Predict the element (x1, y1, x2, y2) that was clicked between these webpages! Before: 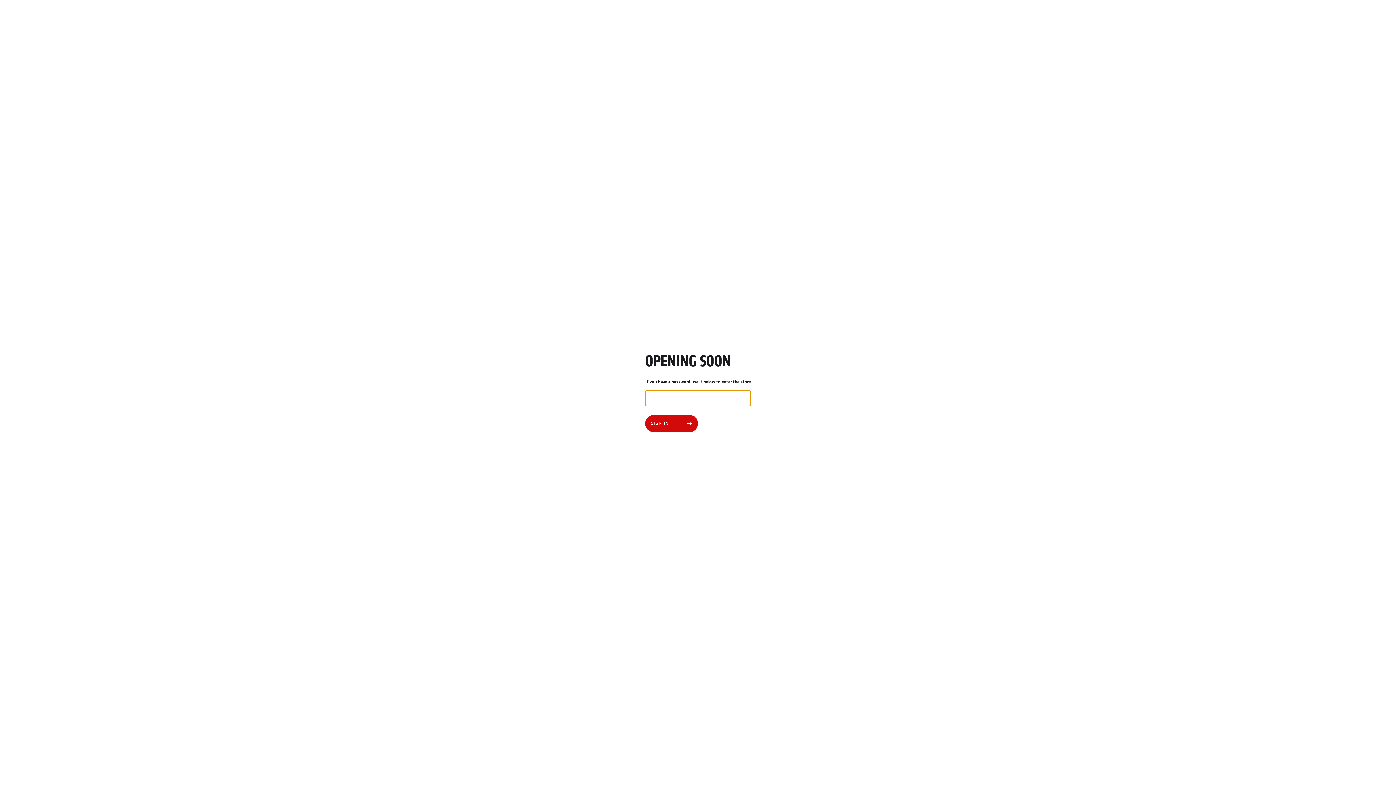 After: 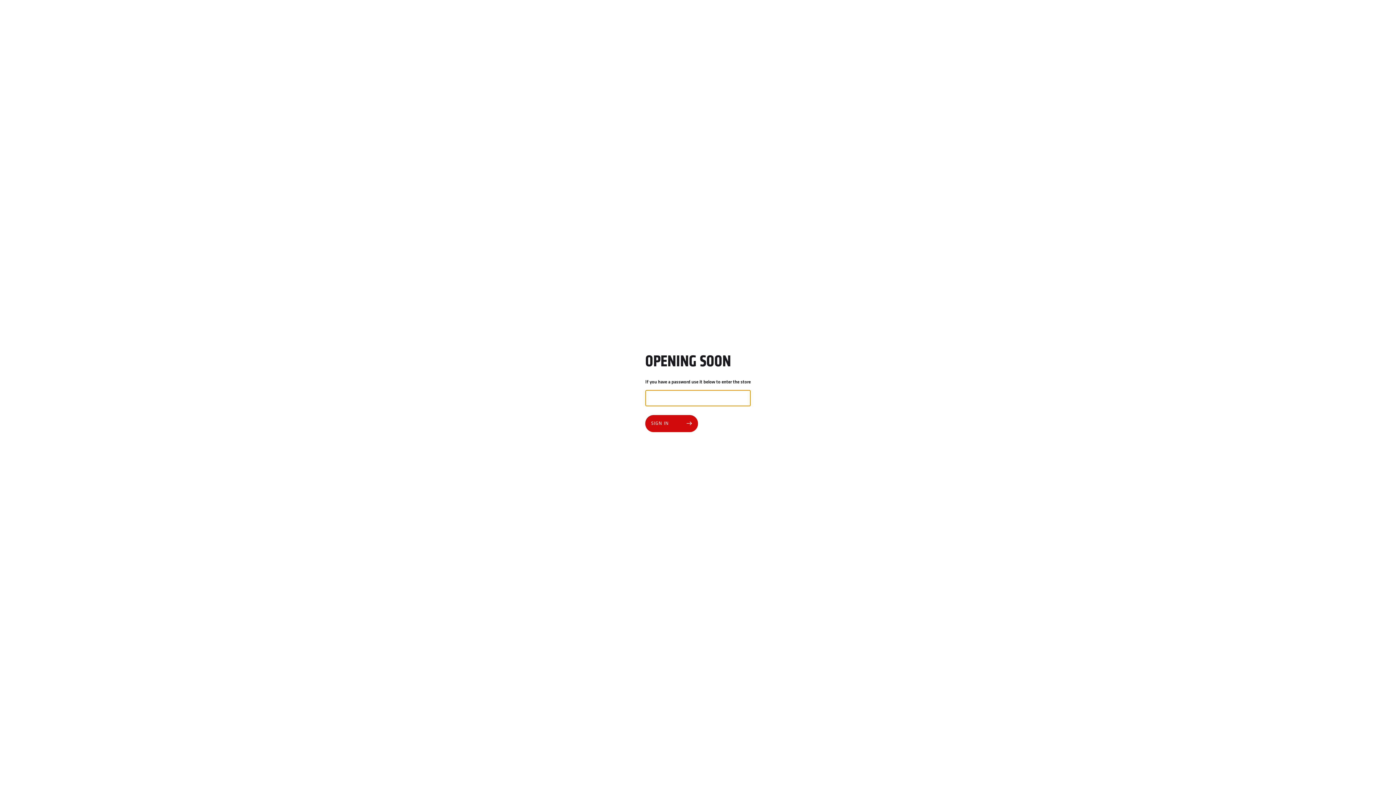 Action: bbox: (645, 415, 698, 432) label: SIGN IN